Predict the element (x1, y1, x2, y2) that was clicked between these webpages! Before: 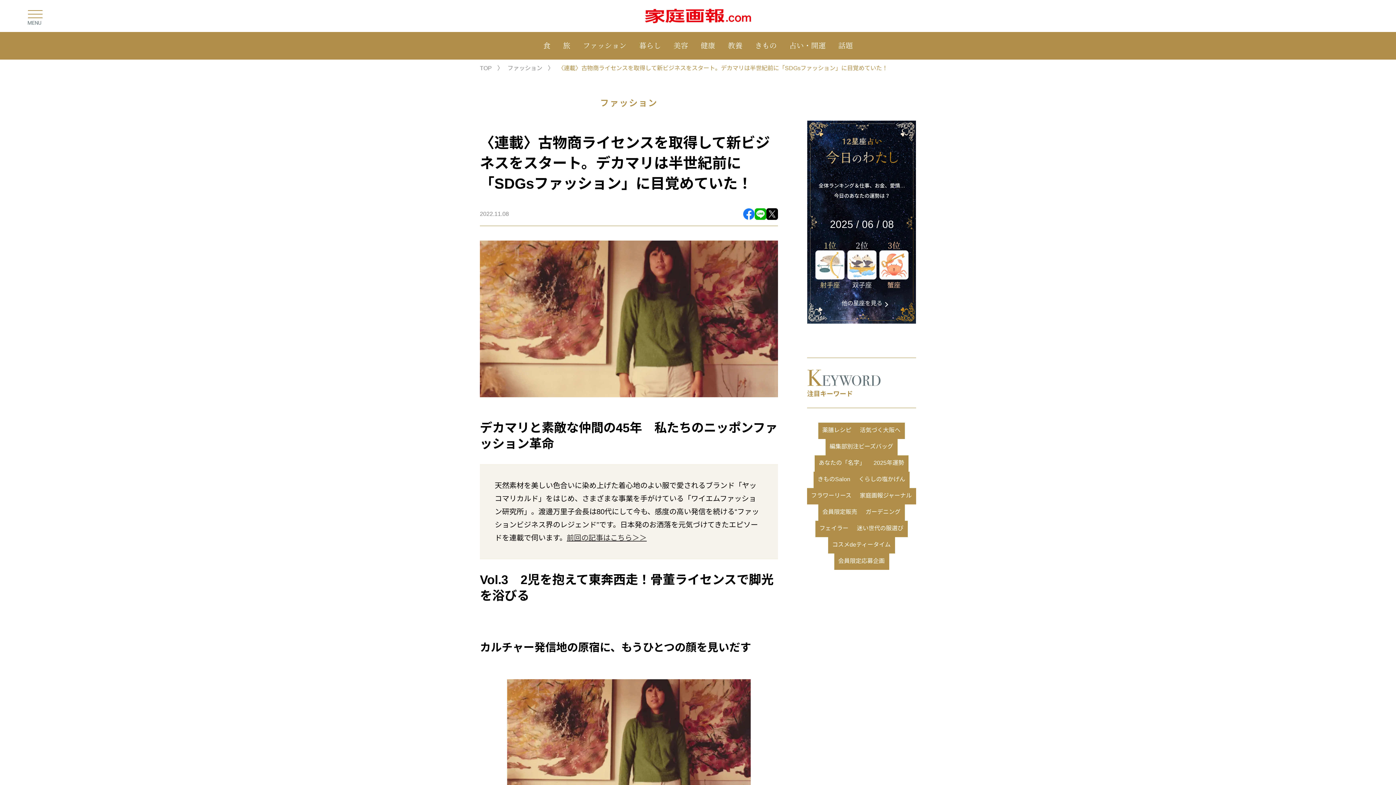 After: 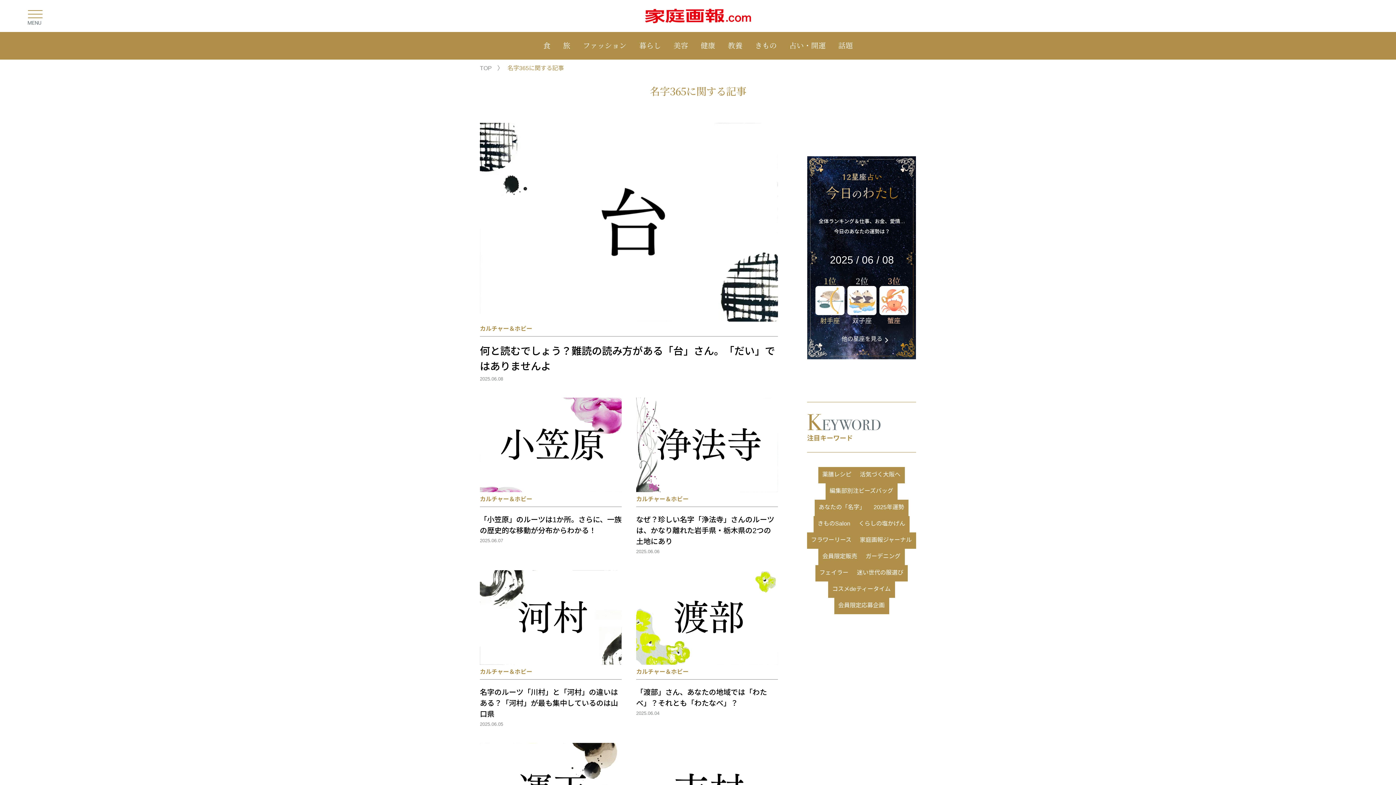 Action: bbox: (814, 455, 869, 472) label: あなたの「名字」